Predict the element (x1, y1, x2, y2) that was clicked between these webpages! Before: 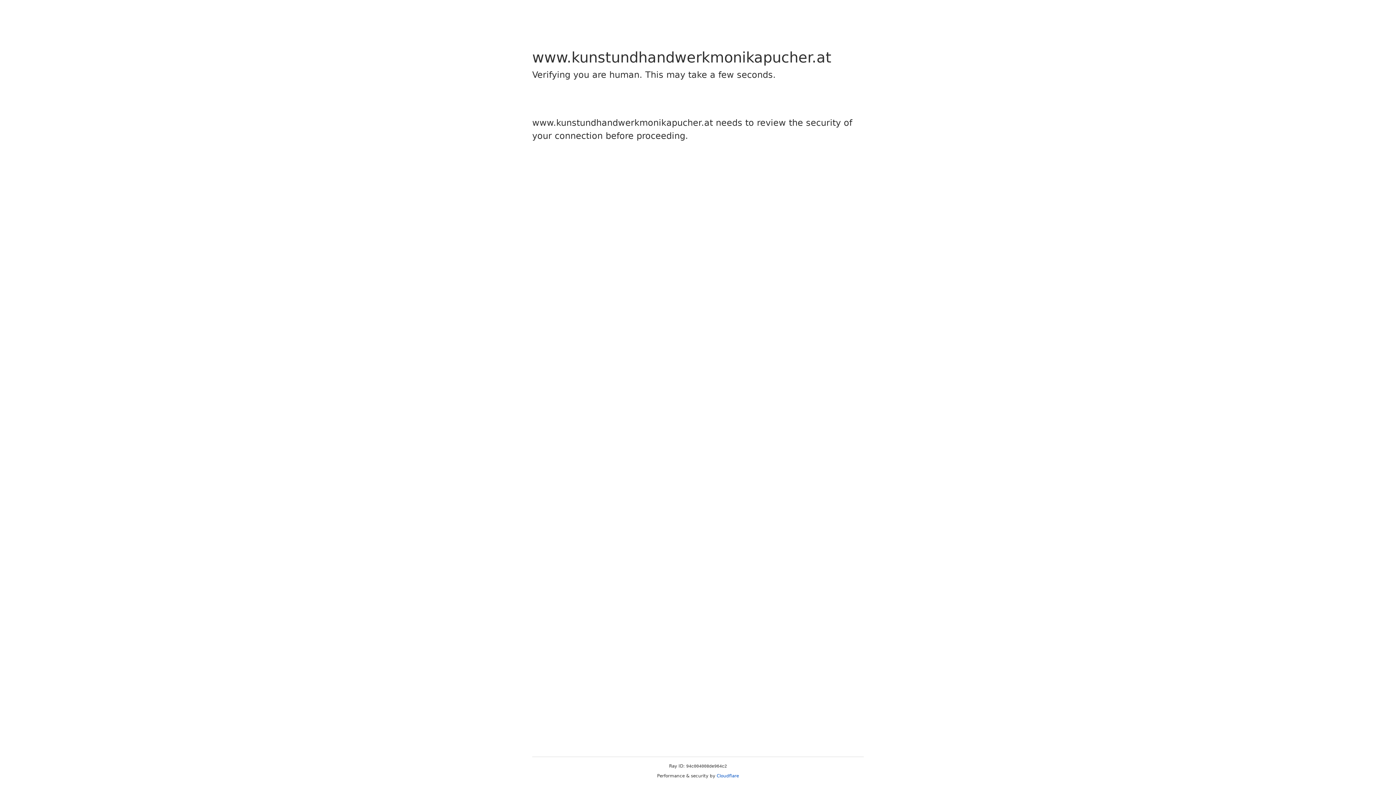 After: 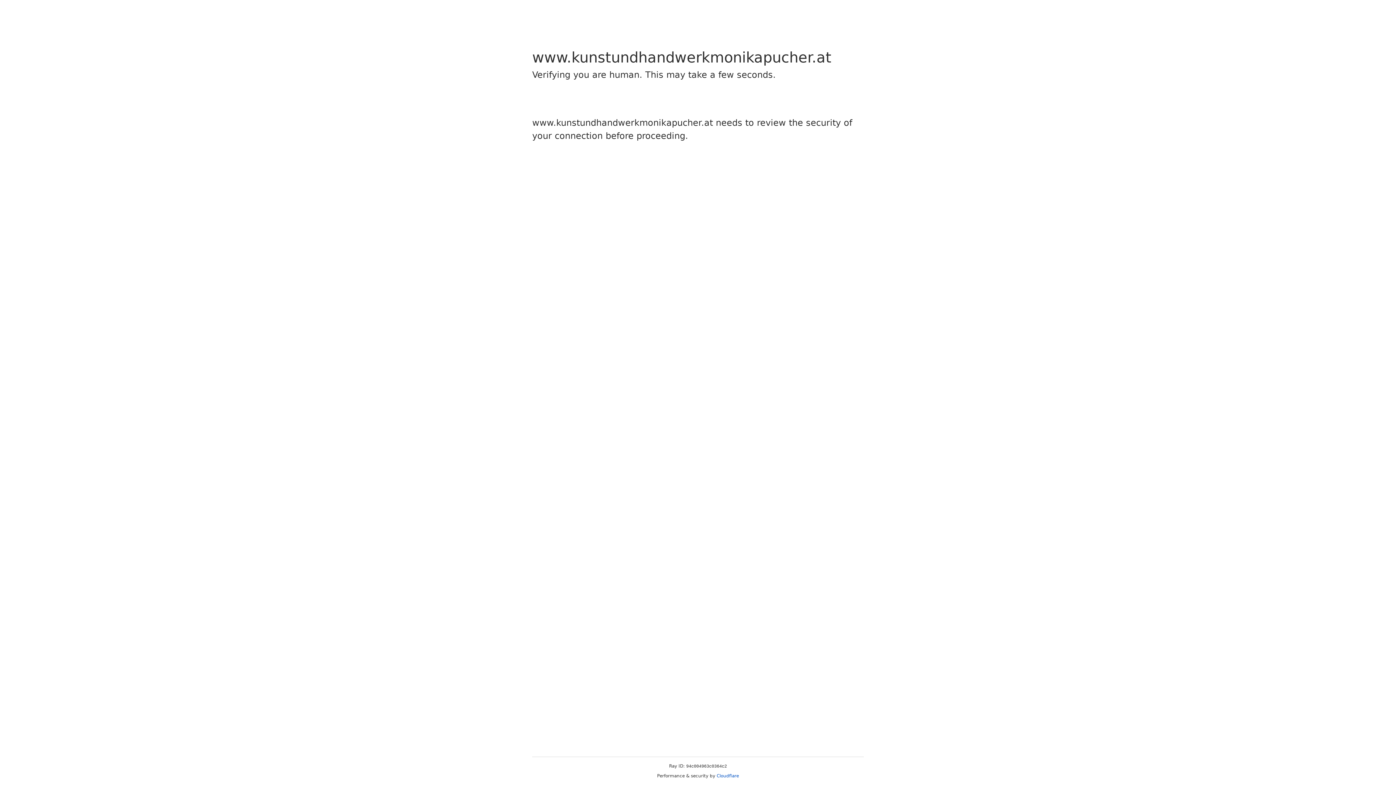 Action: label: Cloudflare bbox: (716, 773, 739, 778)